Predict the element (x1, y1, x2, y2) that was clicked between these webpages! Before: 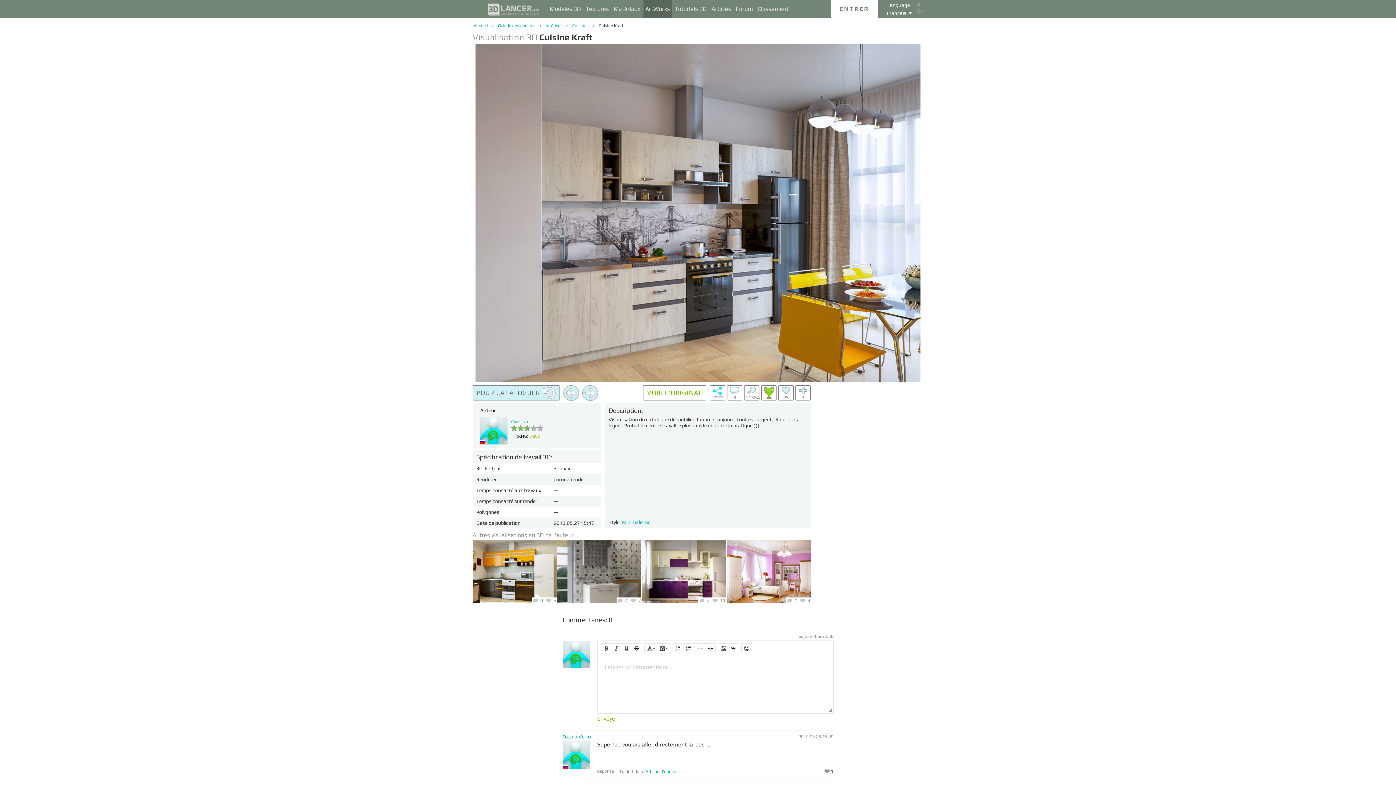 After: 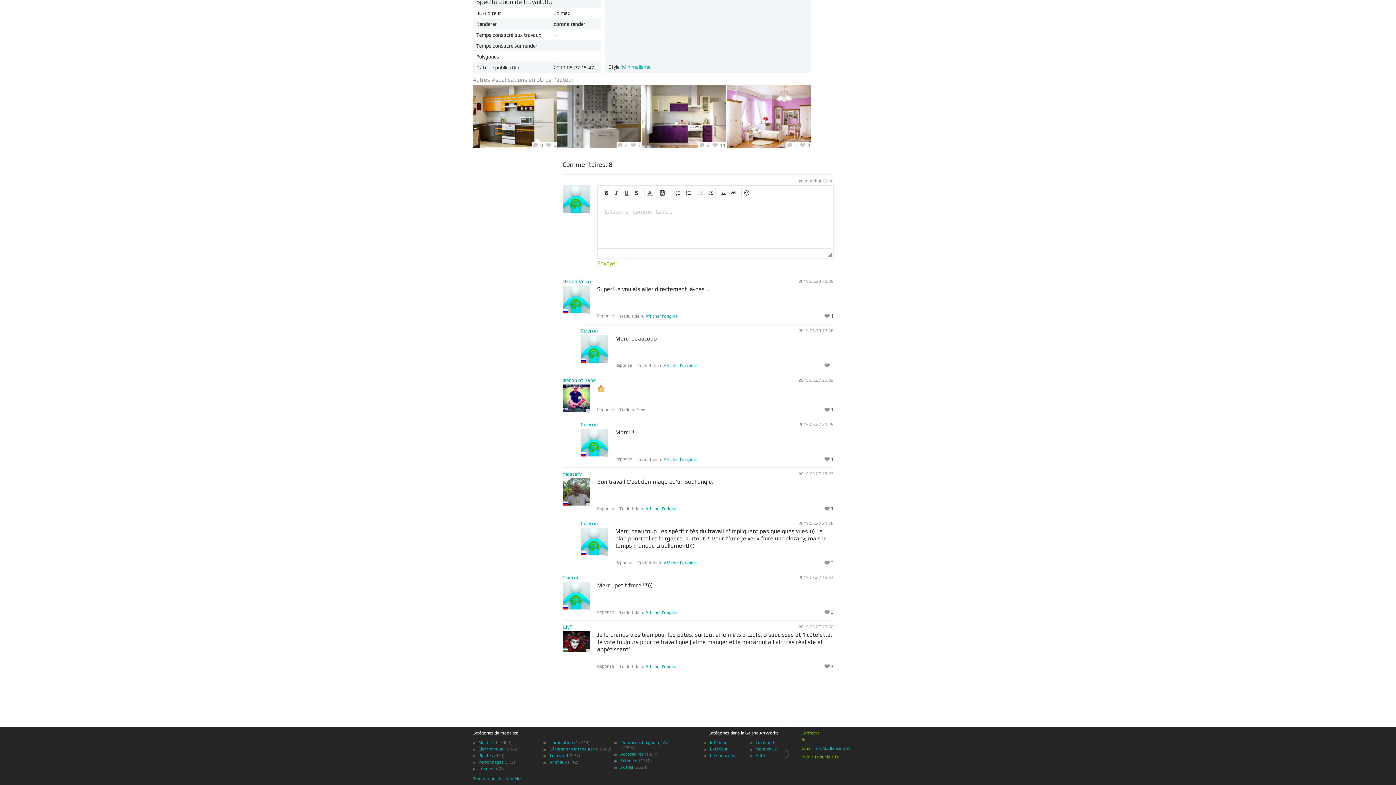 Action: label: 8 bbox: (727, 385, 742, 400)